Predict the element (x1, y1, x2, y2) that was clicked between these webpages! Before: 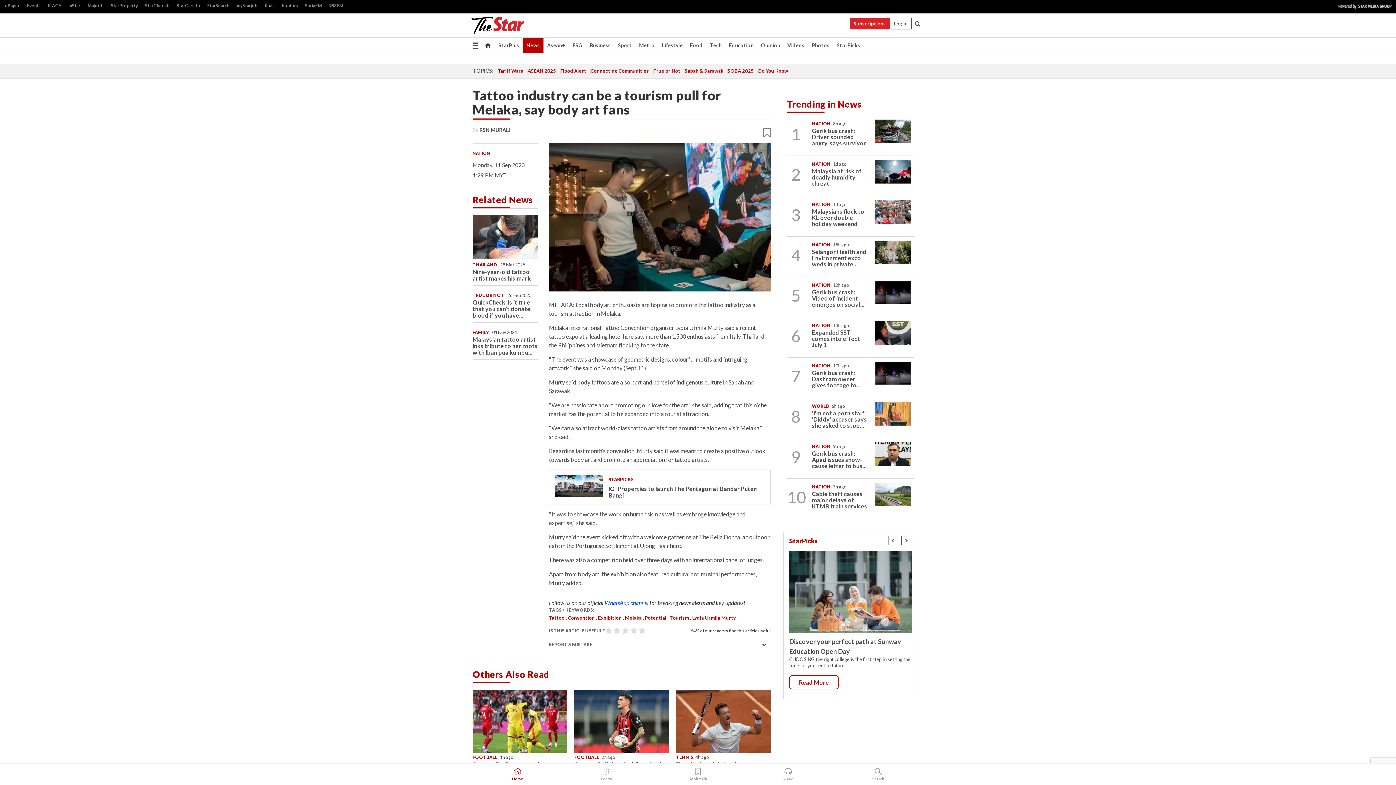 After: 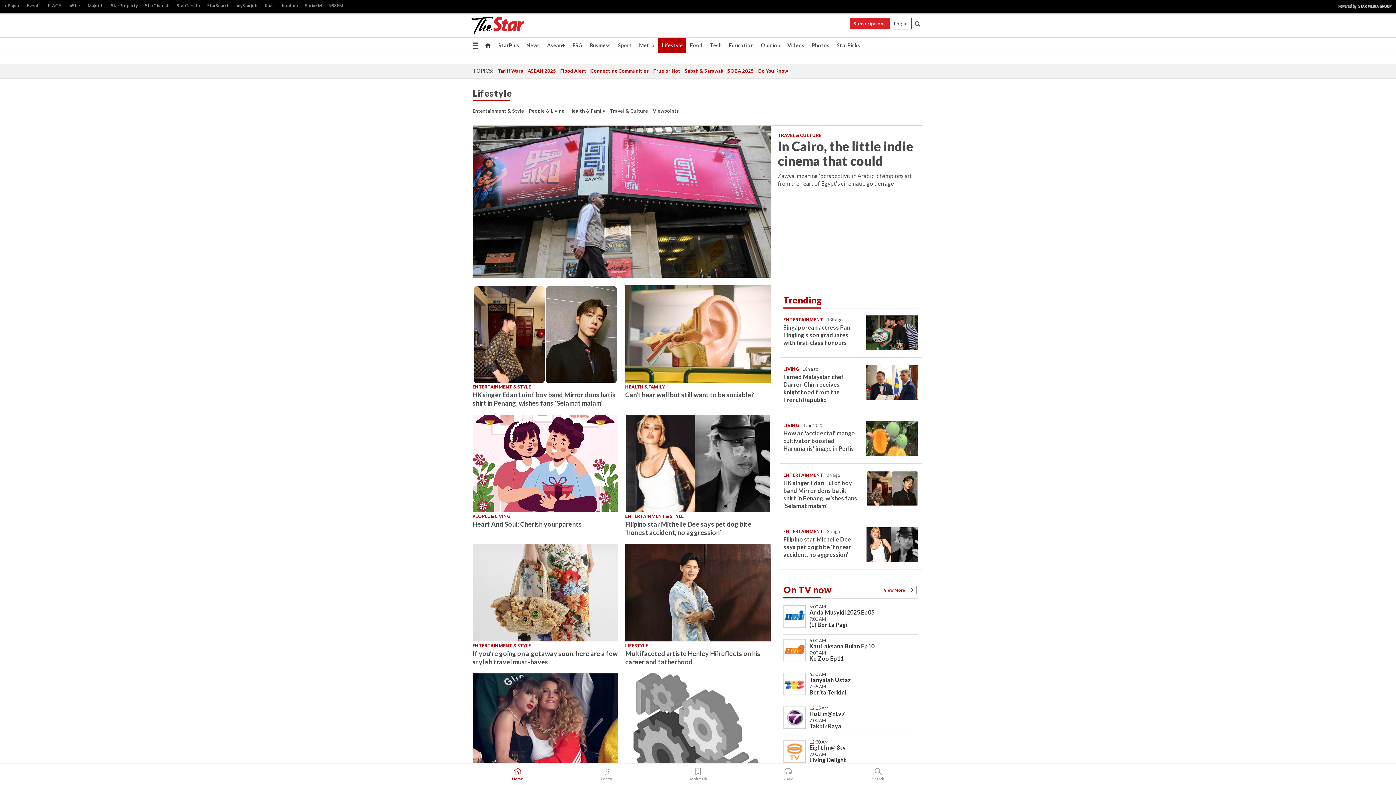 Action: bbox: (658, 37, 686, 53) label: Lifestyle